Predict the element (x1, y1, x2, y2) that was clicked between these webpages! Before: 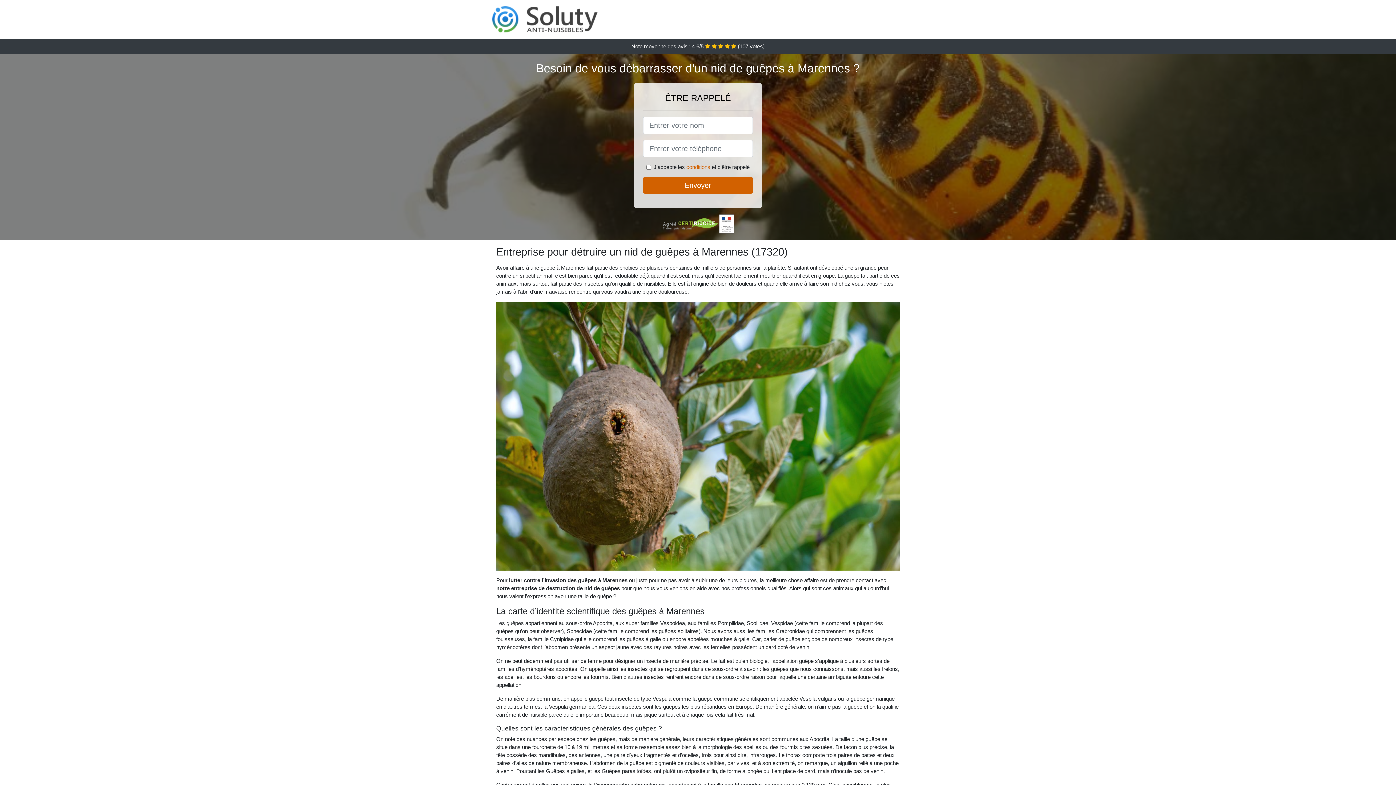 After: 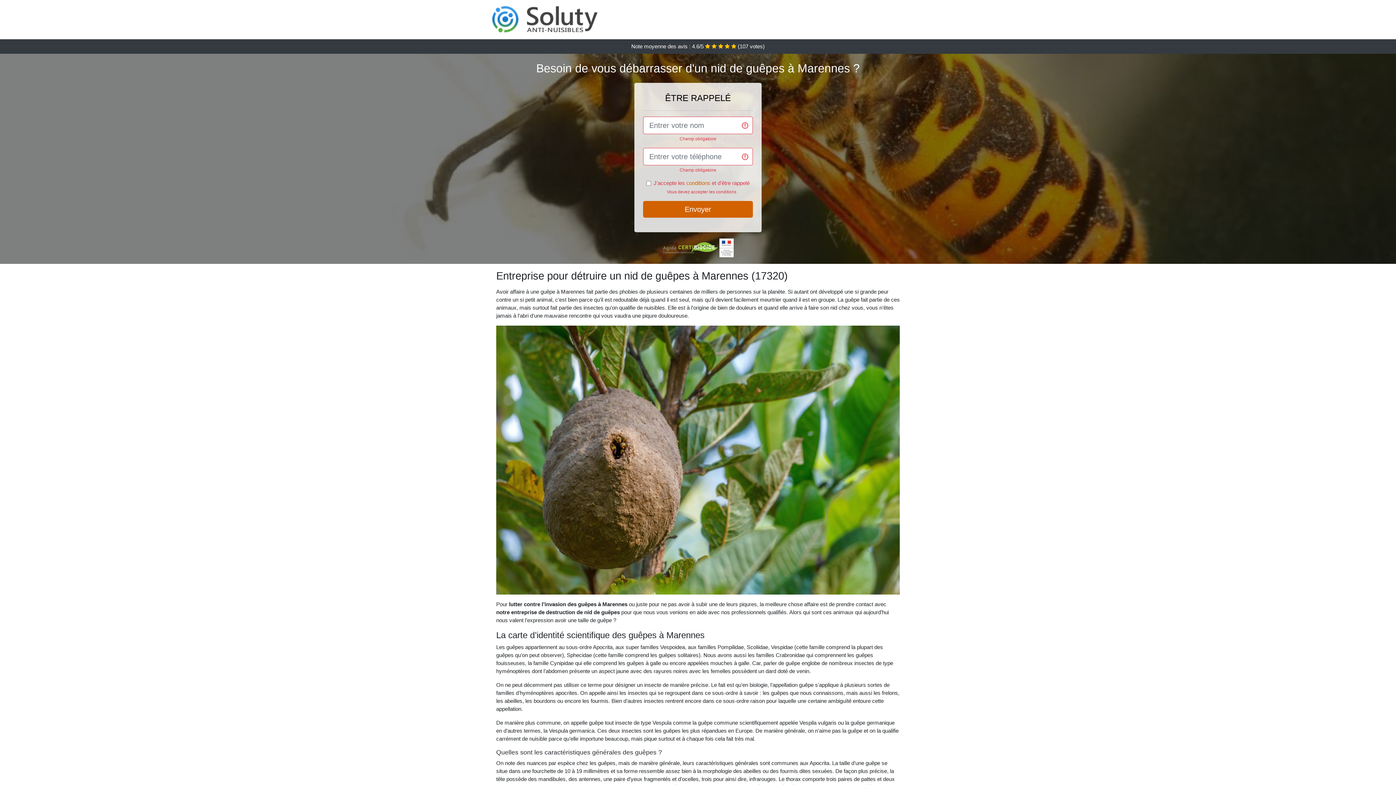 Action: bbox: (643, 177, 753, 193) label: Envoyer